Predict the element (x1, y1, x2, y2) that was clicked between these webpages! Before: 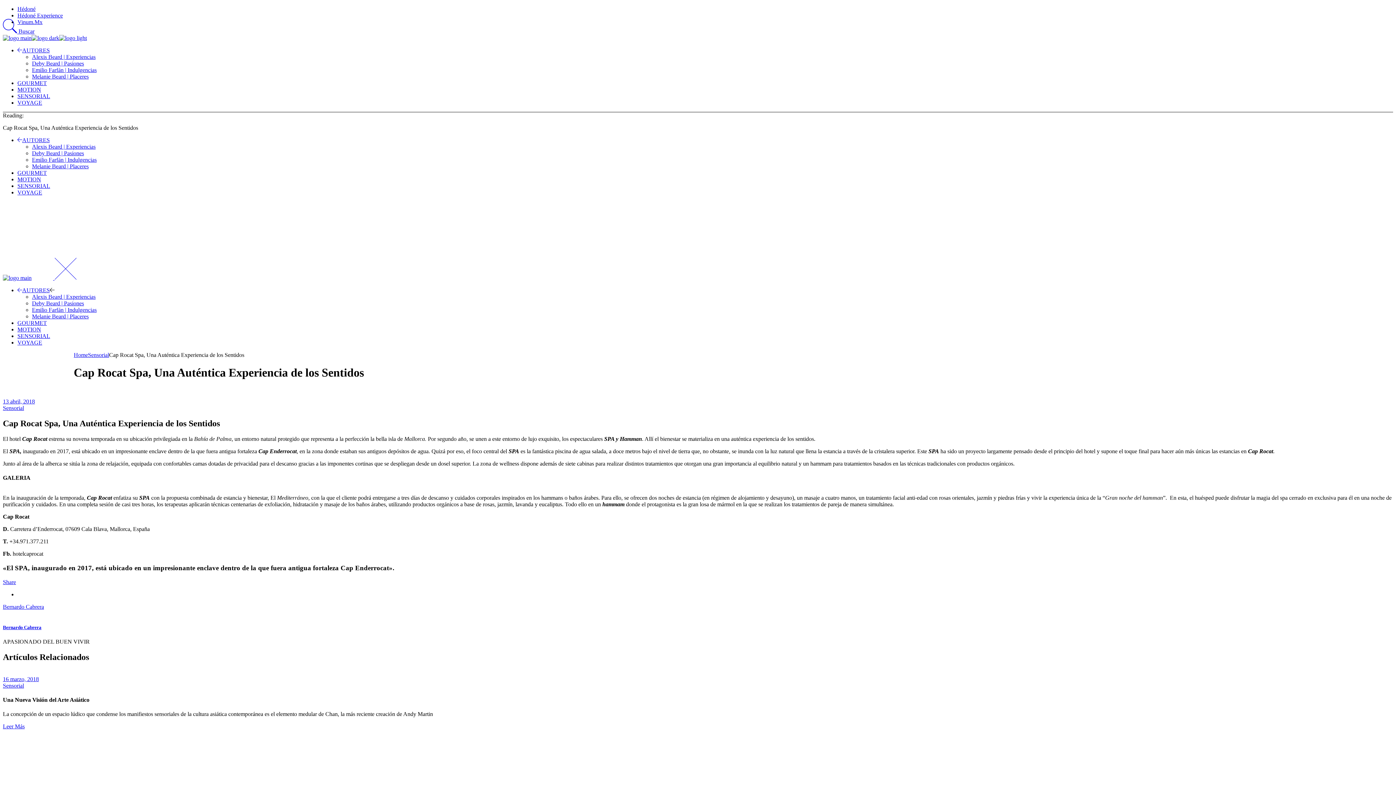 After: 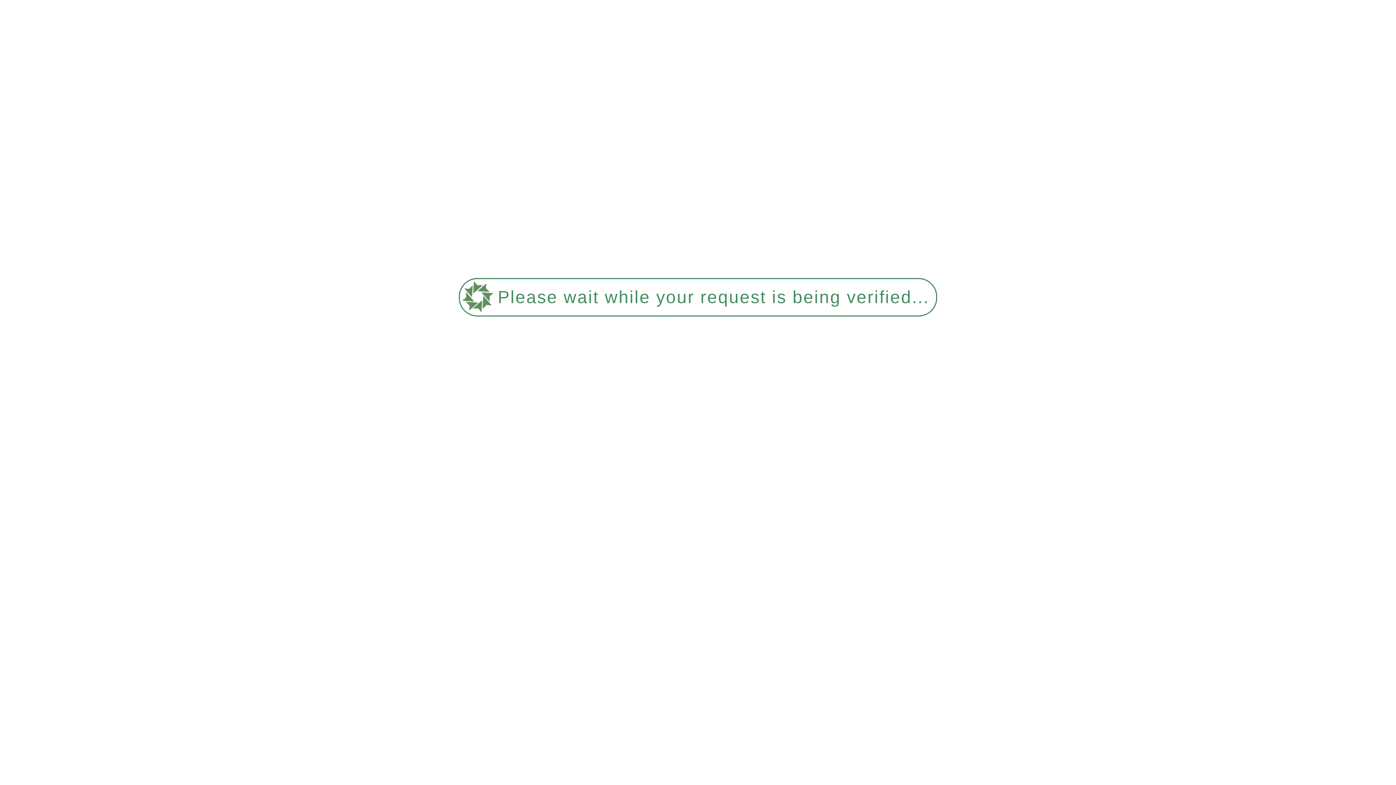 Action: label: Sensorial bbox: (88, 351, 109, 358)